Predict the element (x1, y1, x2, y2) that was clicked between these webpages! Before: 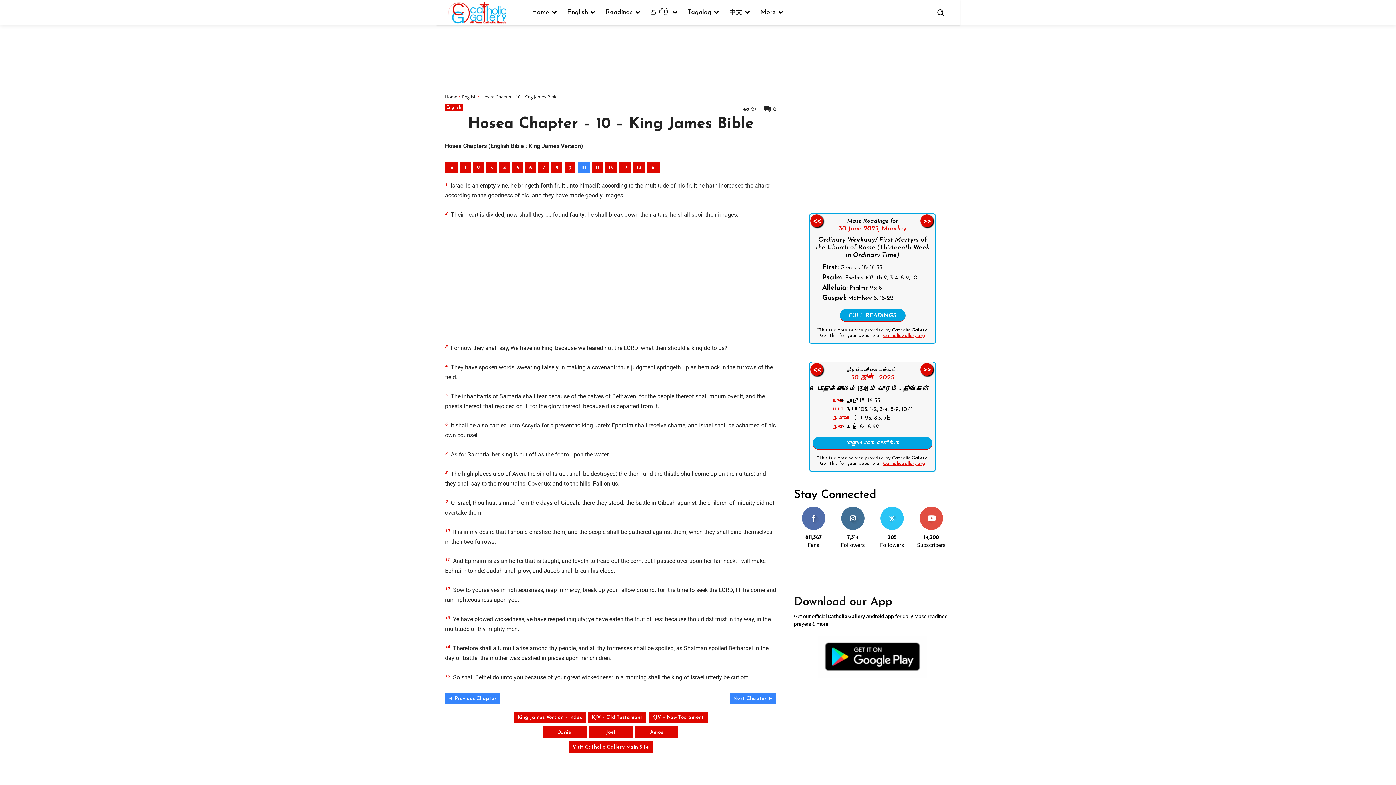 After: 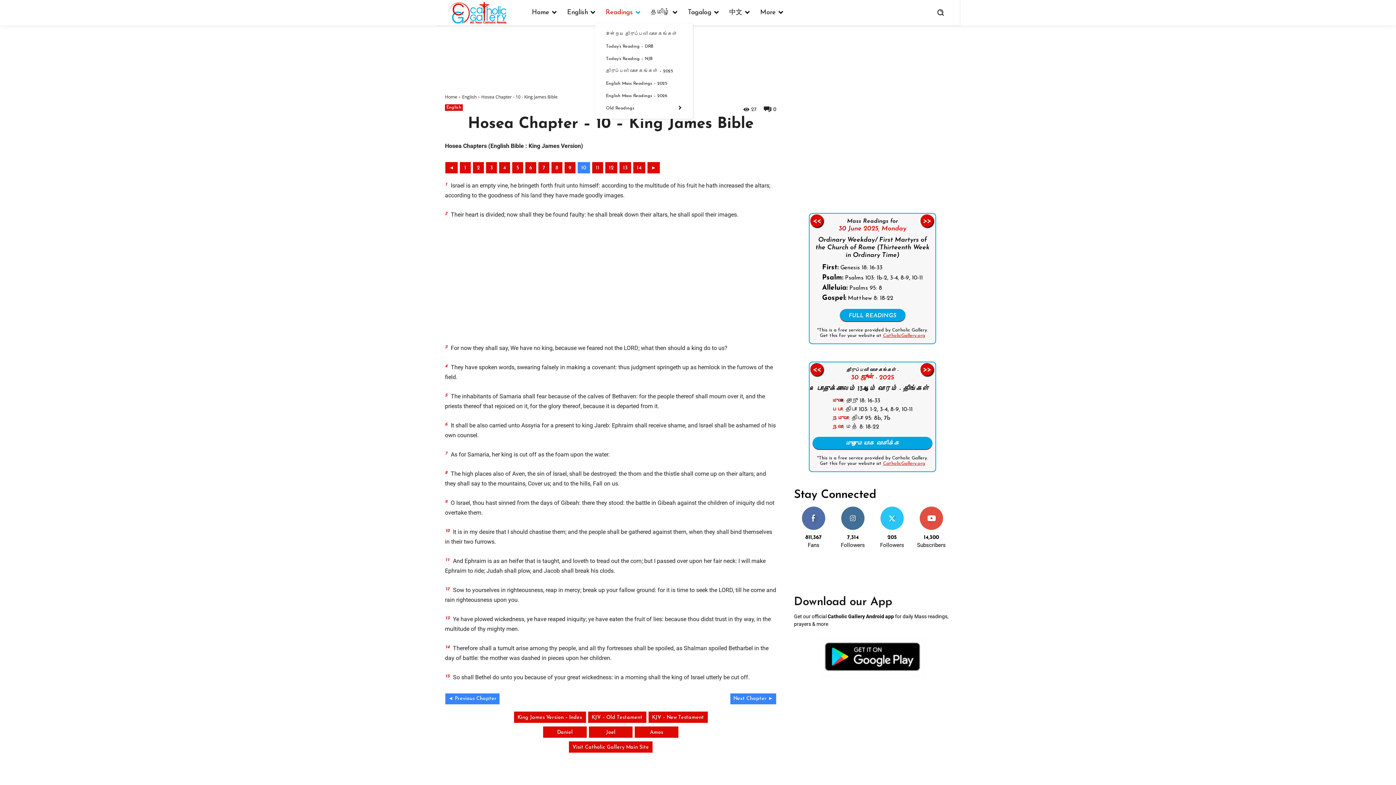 Action: label: Readings bbox: (600, 1, 645, 23)